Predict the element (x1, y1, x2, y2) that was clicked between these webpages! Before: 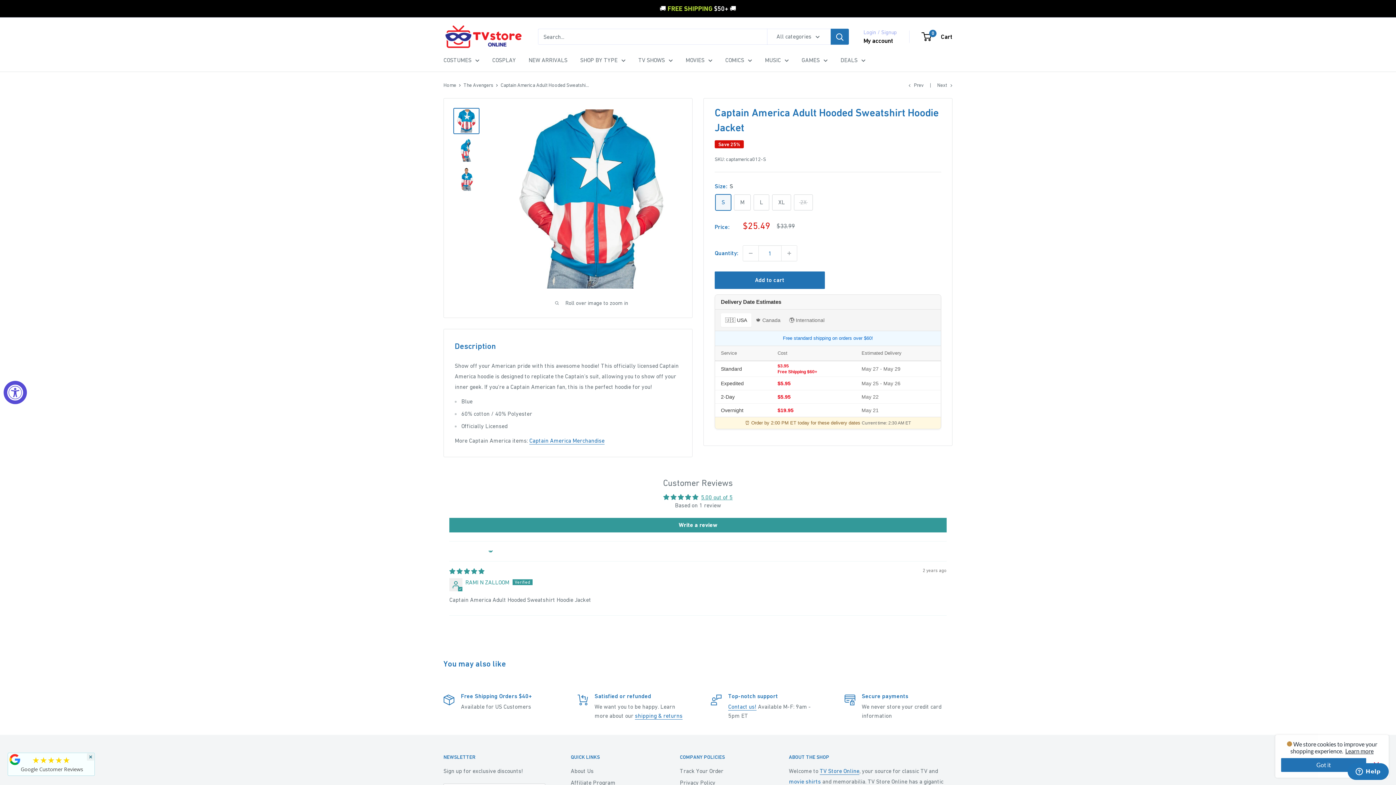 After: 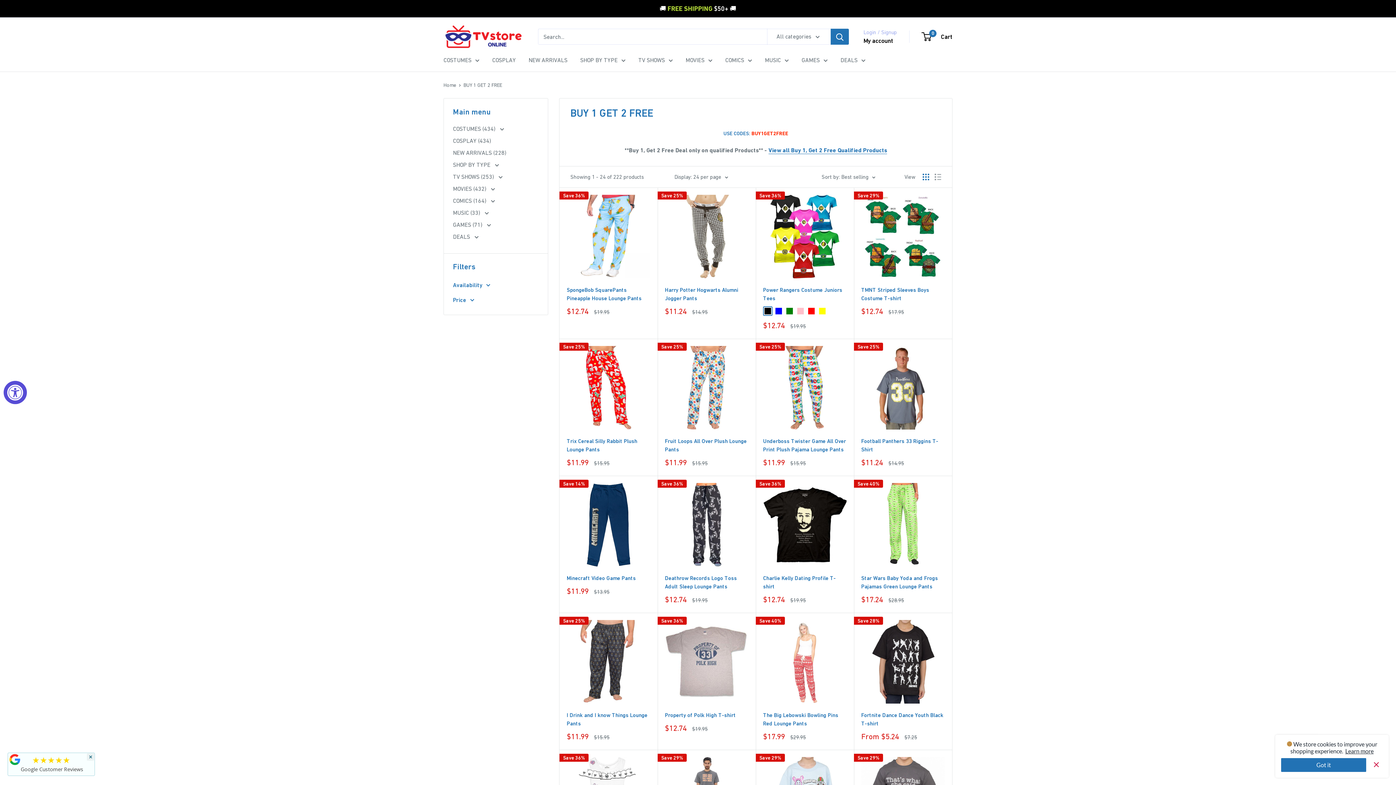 Action: label: 🚚 FREE SHIPPING $50+ 🚚 bbox: (659, 0, 736, 17)